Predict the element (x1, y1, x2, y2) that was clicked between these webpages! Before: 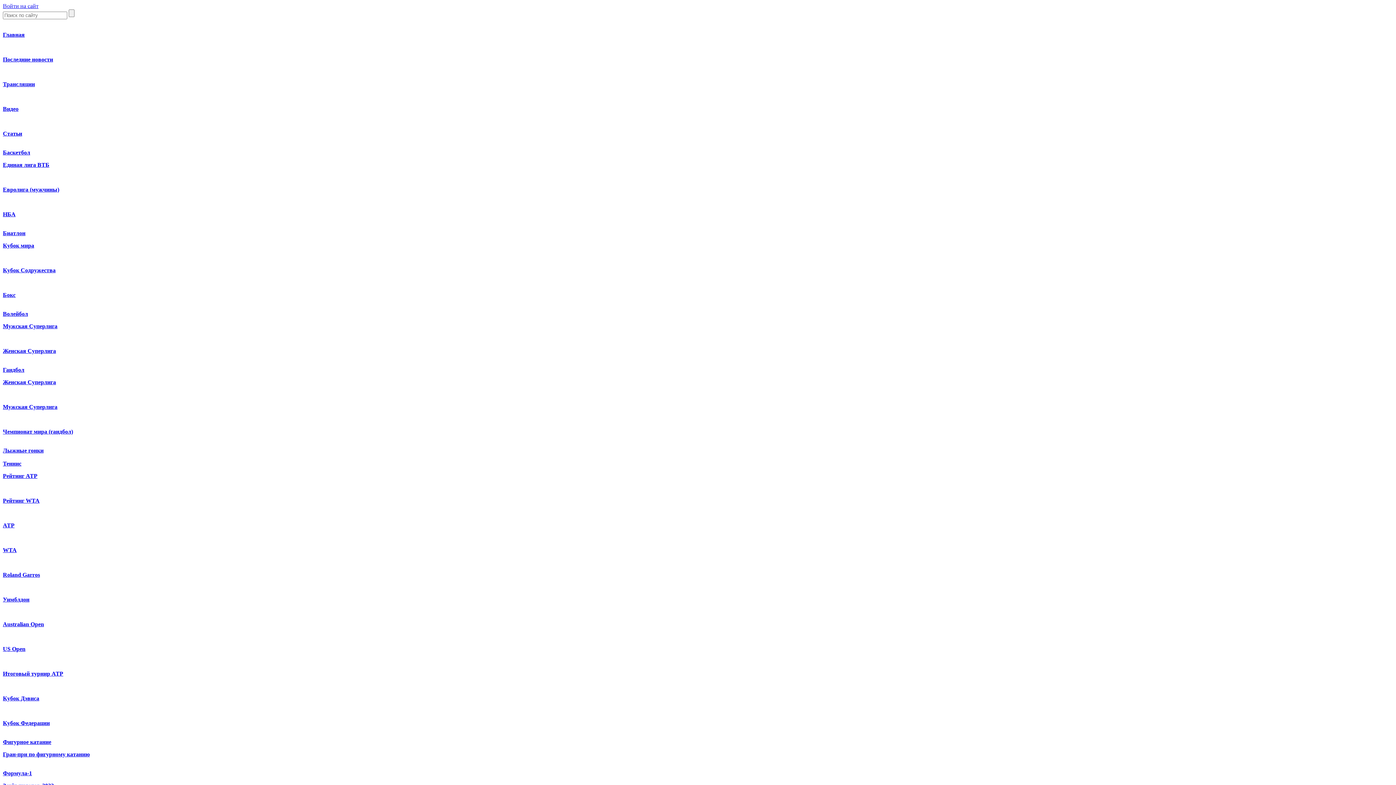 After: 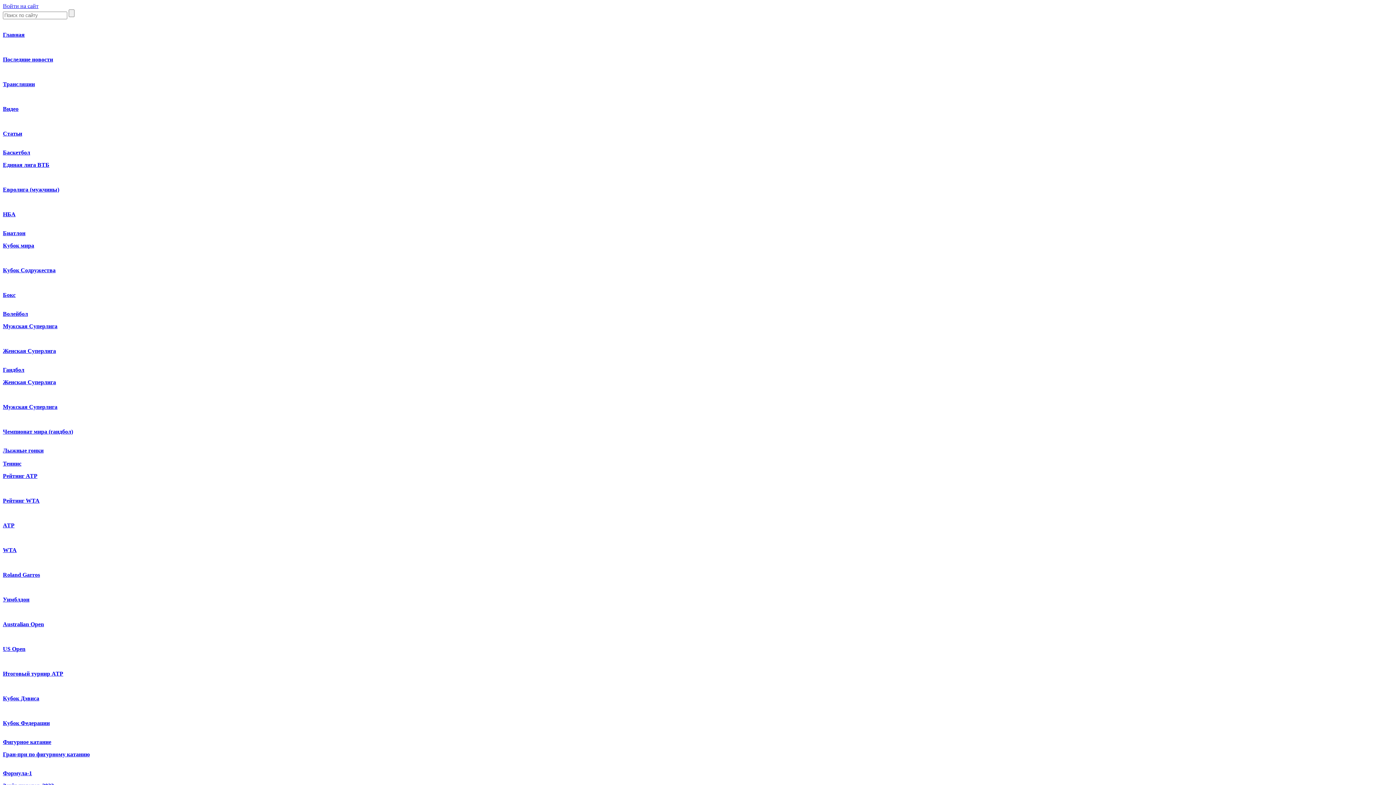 Action: label: Трансляции bbox: (2, 81, 34, 87)